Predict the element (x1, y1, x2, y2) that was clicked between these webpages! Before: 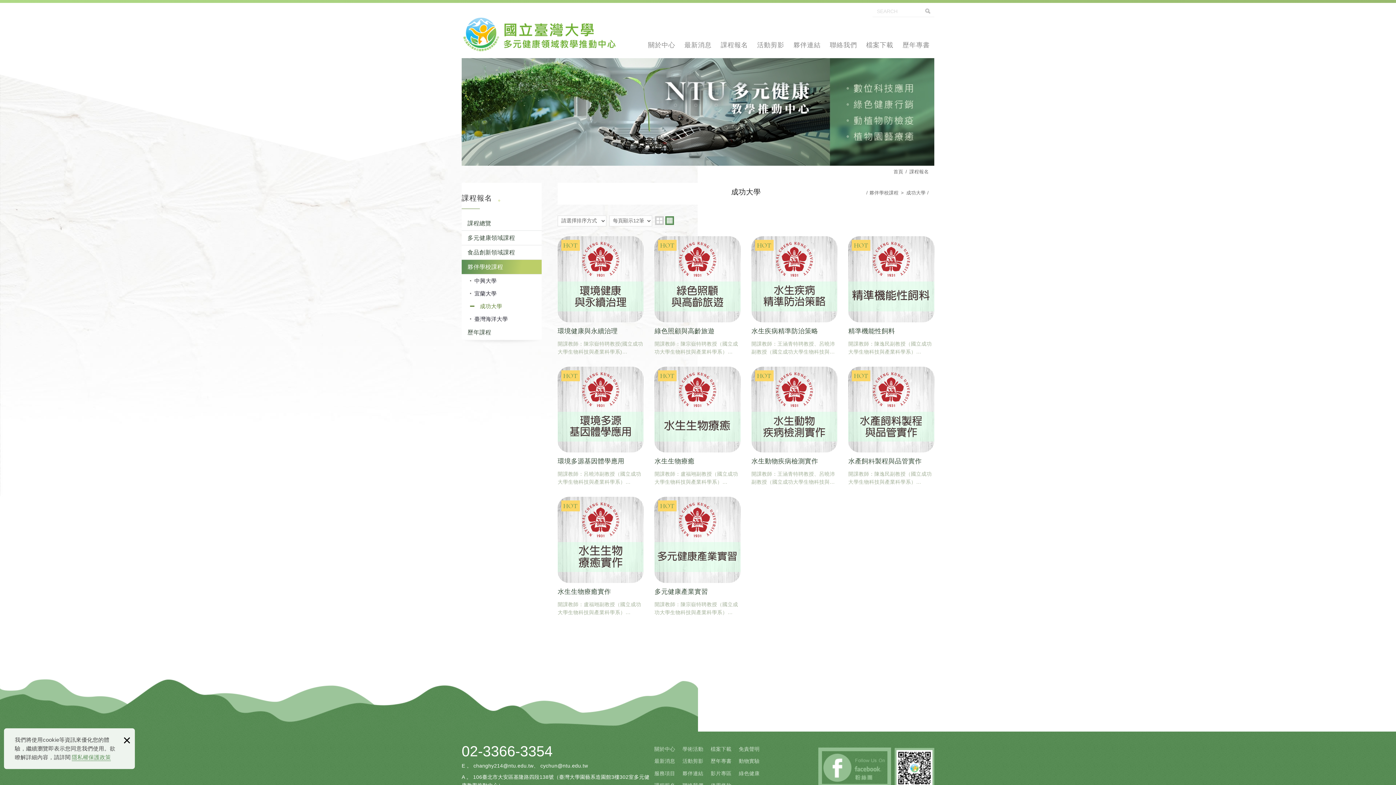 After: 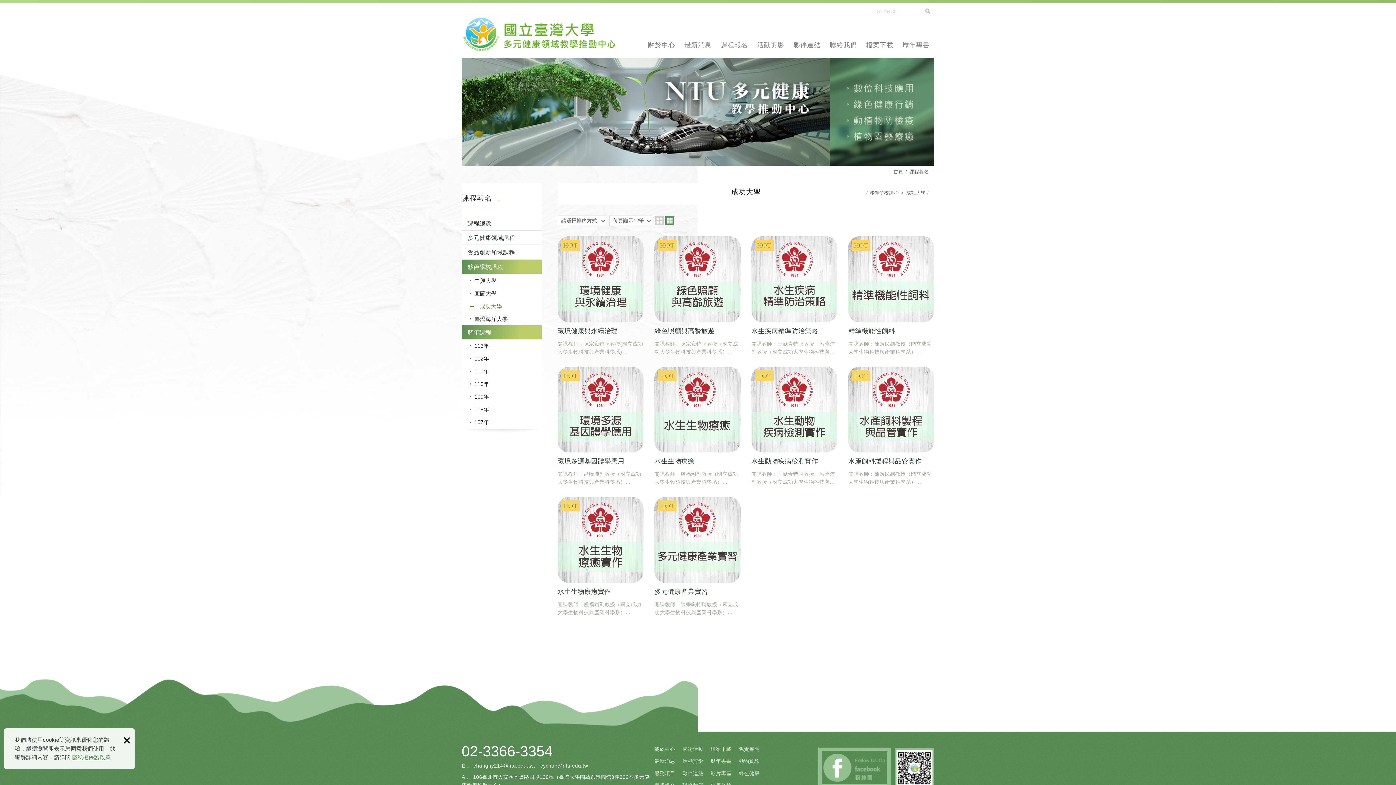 Action: label: 歷年課程 bbox: (461, 325, 541, 339)